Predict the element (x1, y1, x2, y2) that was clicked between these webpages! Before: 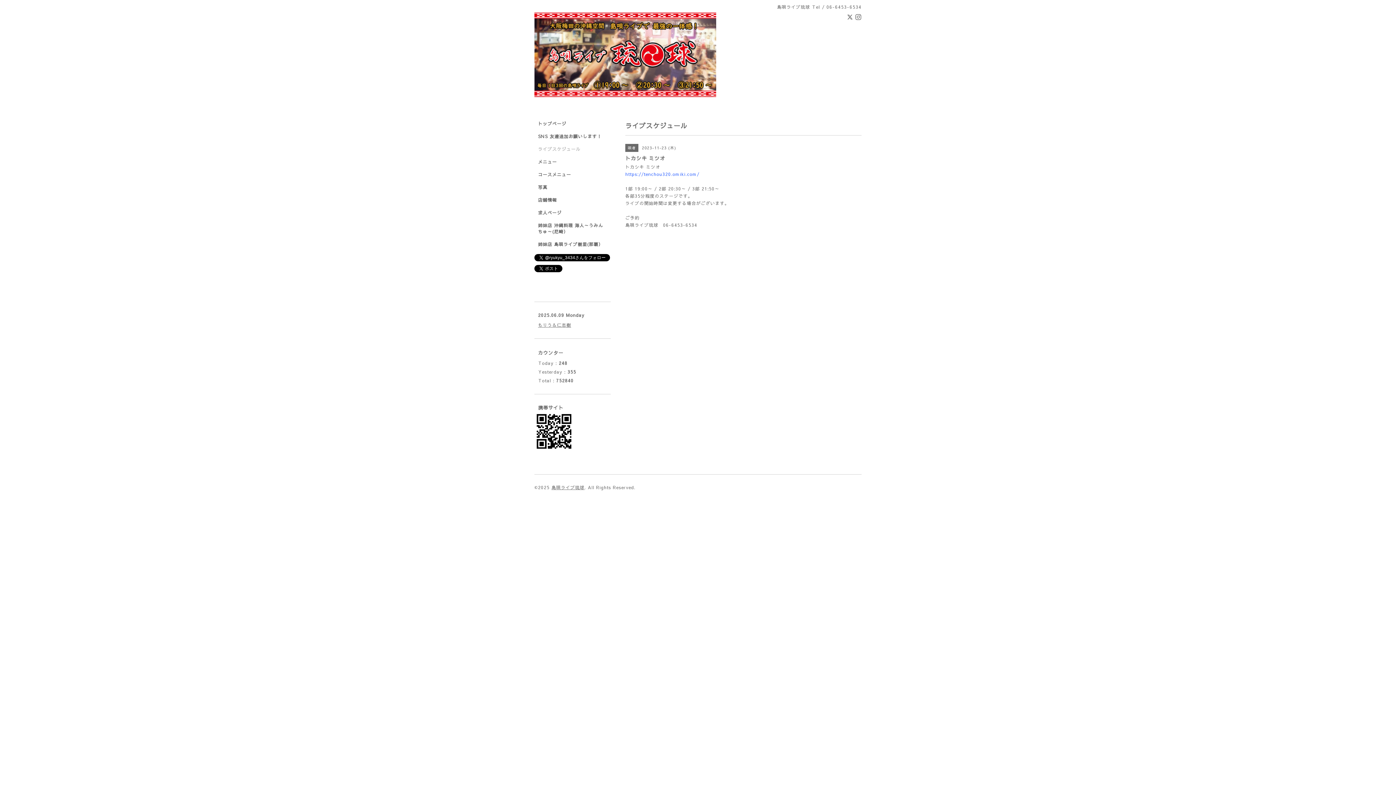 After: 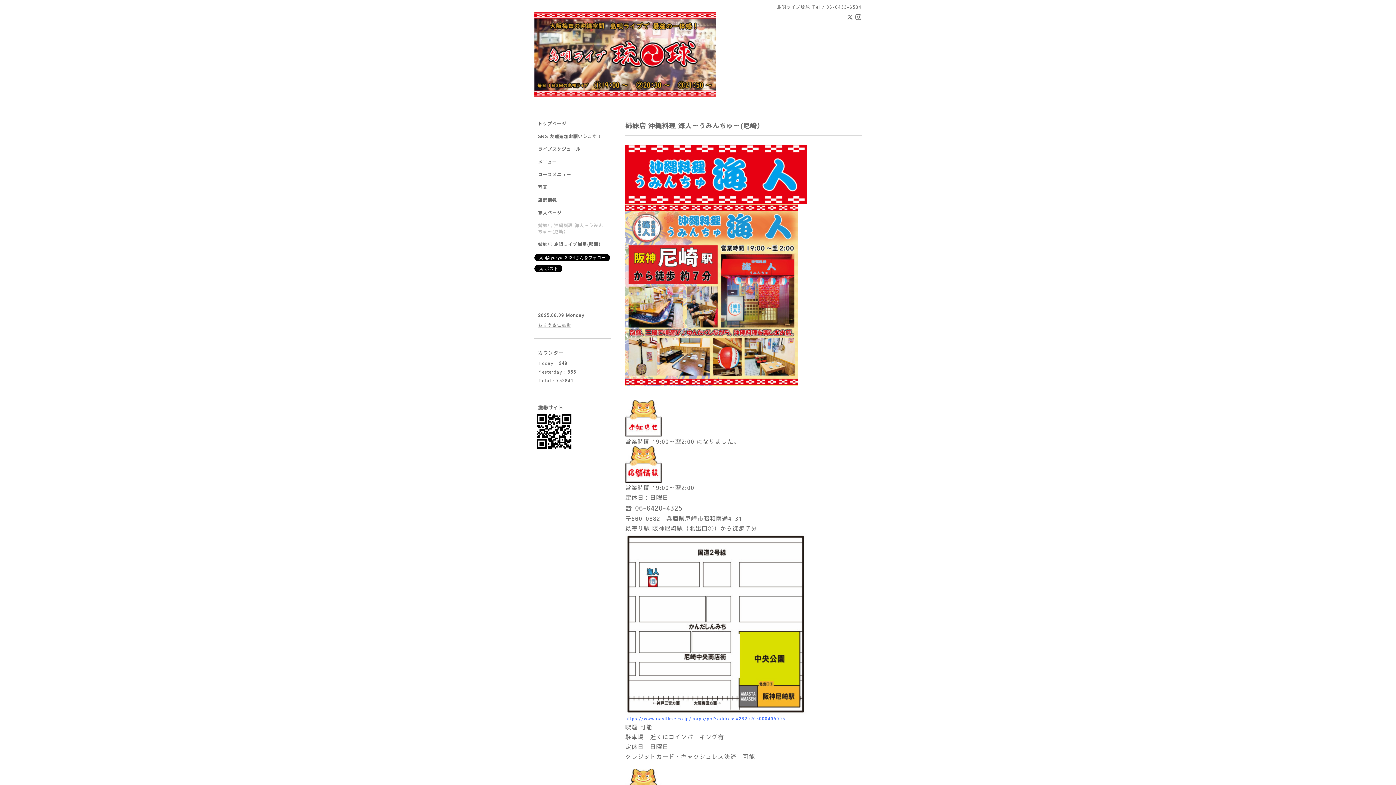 Action: bbox: (534, 222, 610, 241) label: 姉妹店 沖縄料理 海人～うみんちゅ～(尼崎）